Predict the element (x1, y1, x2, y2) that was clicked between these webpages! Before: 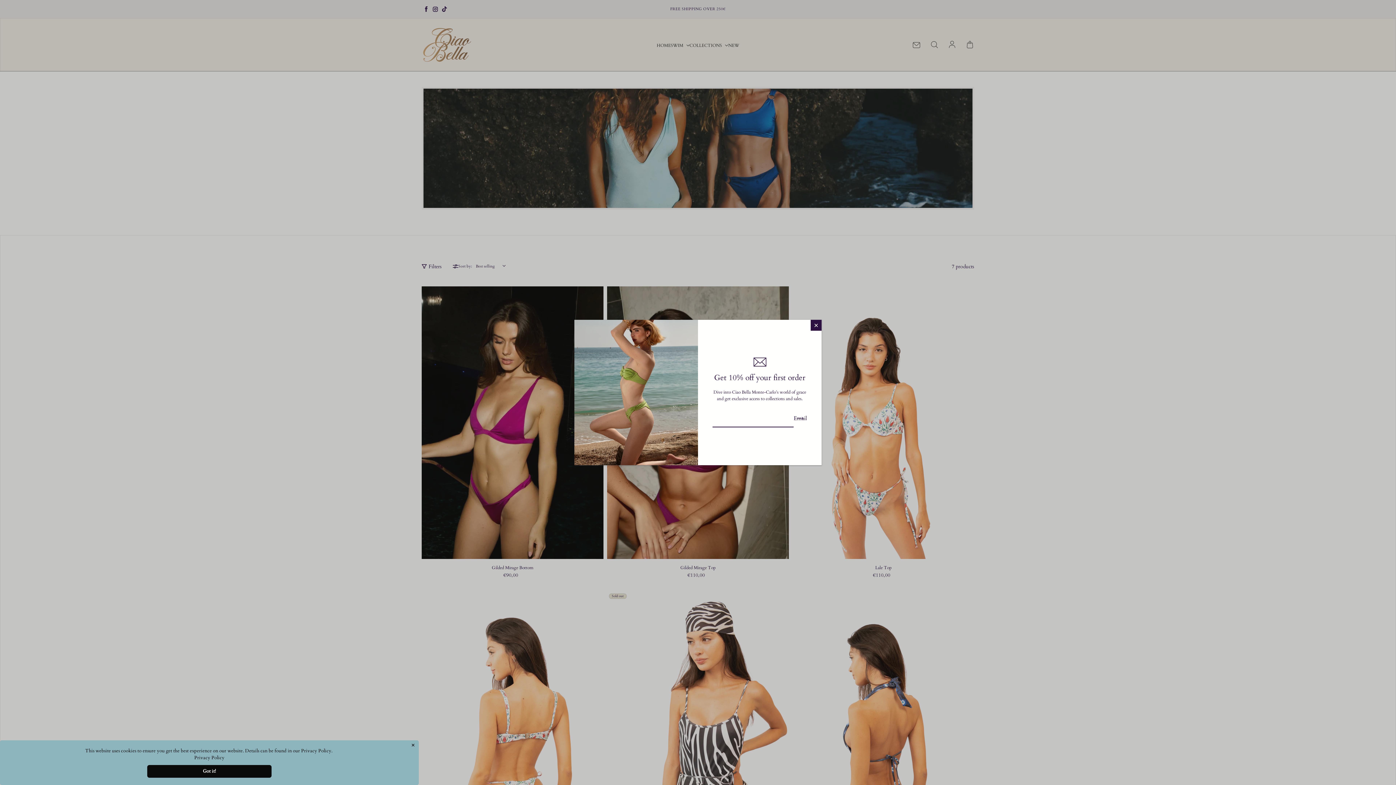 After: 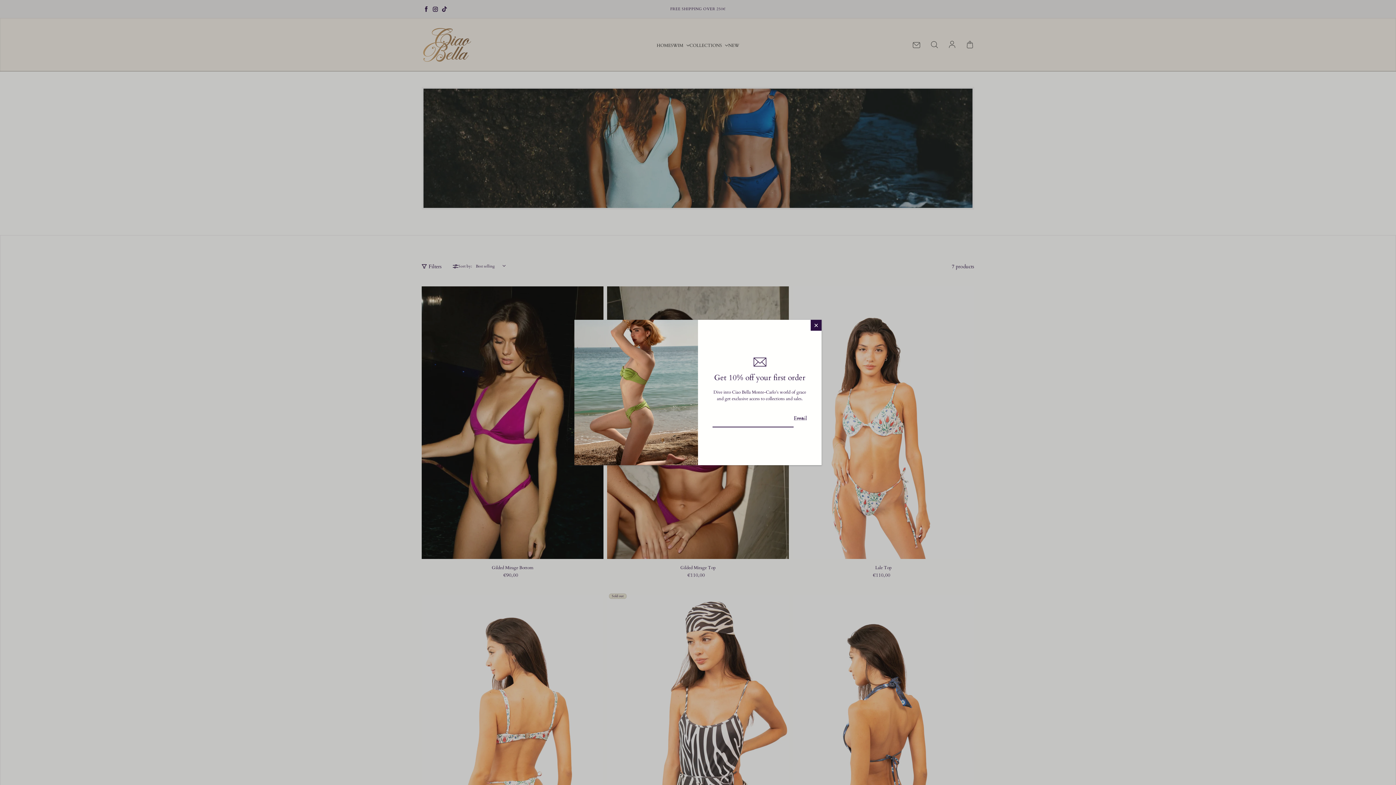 Action: label: Got it! bbox: (147, 765, 271, 778)